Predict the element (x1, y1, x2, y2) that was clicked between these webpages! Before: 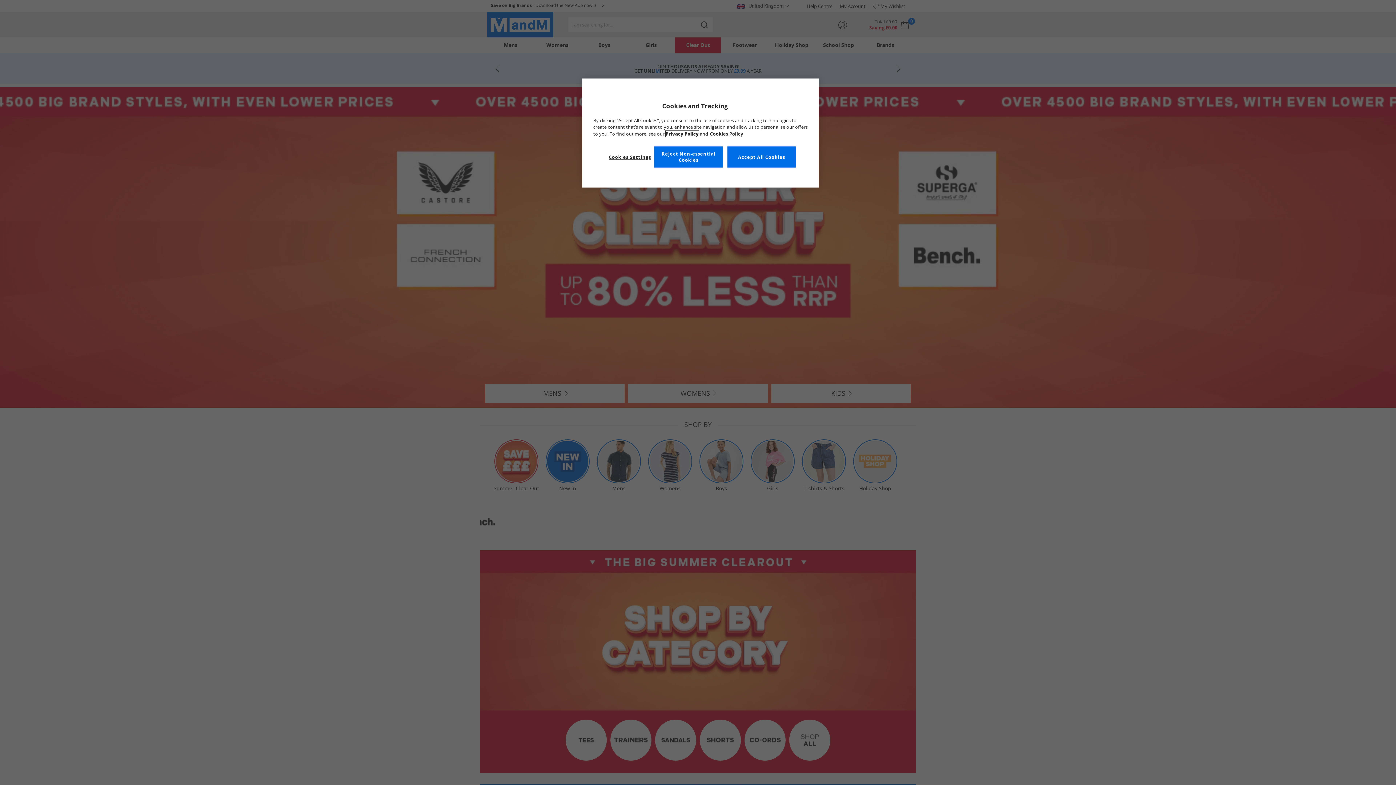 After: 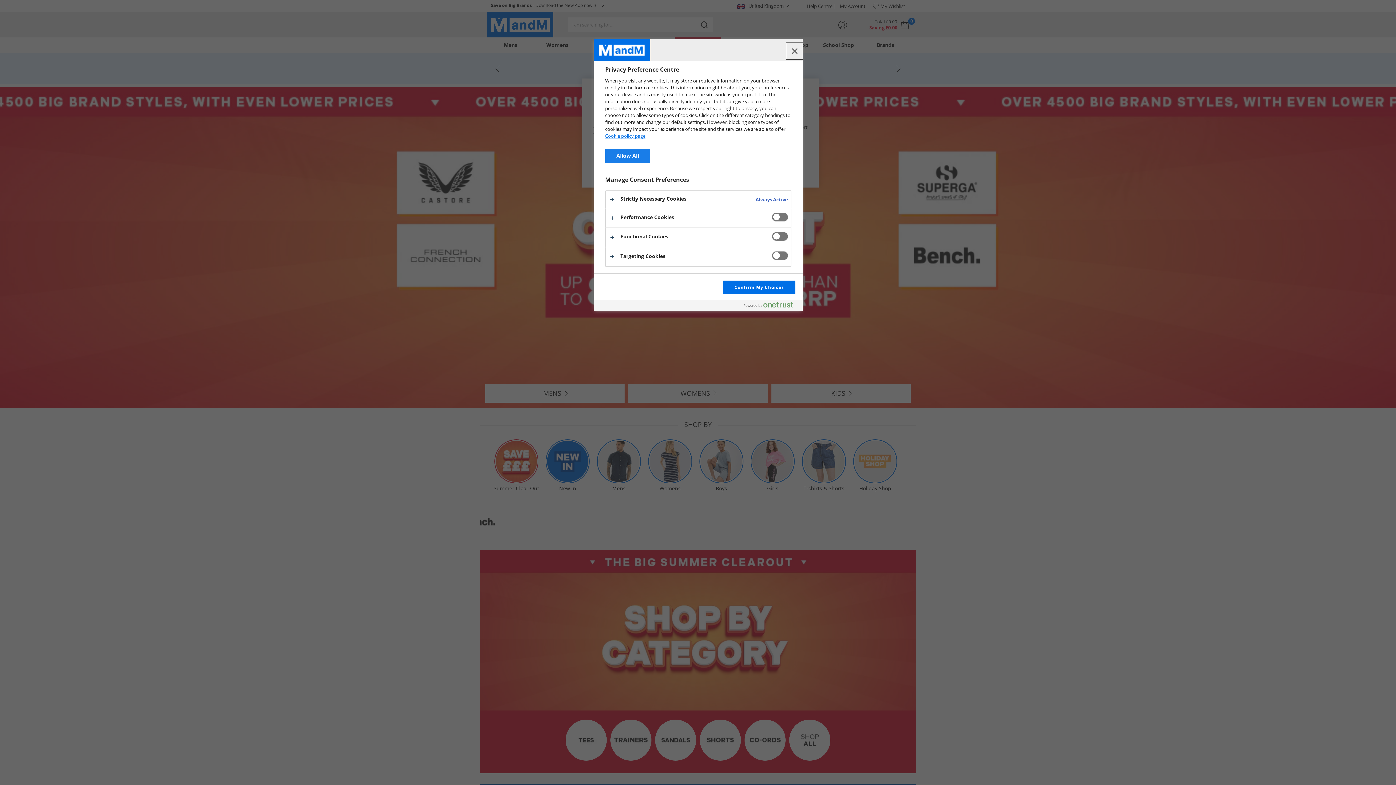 Action: label: Cookies Settings bbox: (605, 149, 654, 164)